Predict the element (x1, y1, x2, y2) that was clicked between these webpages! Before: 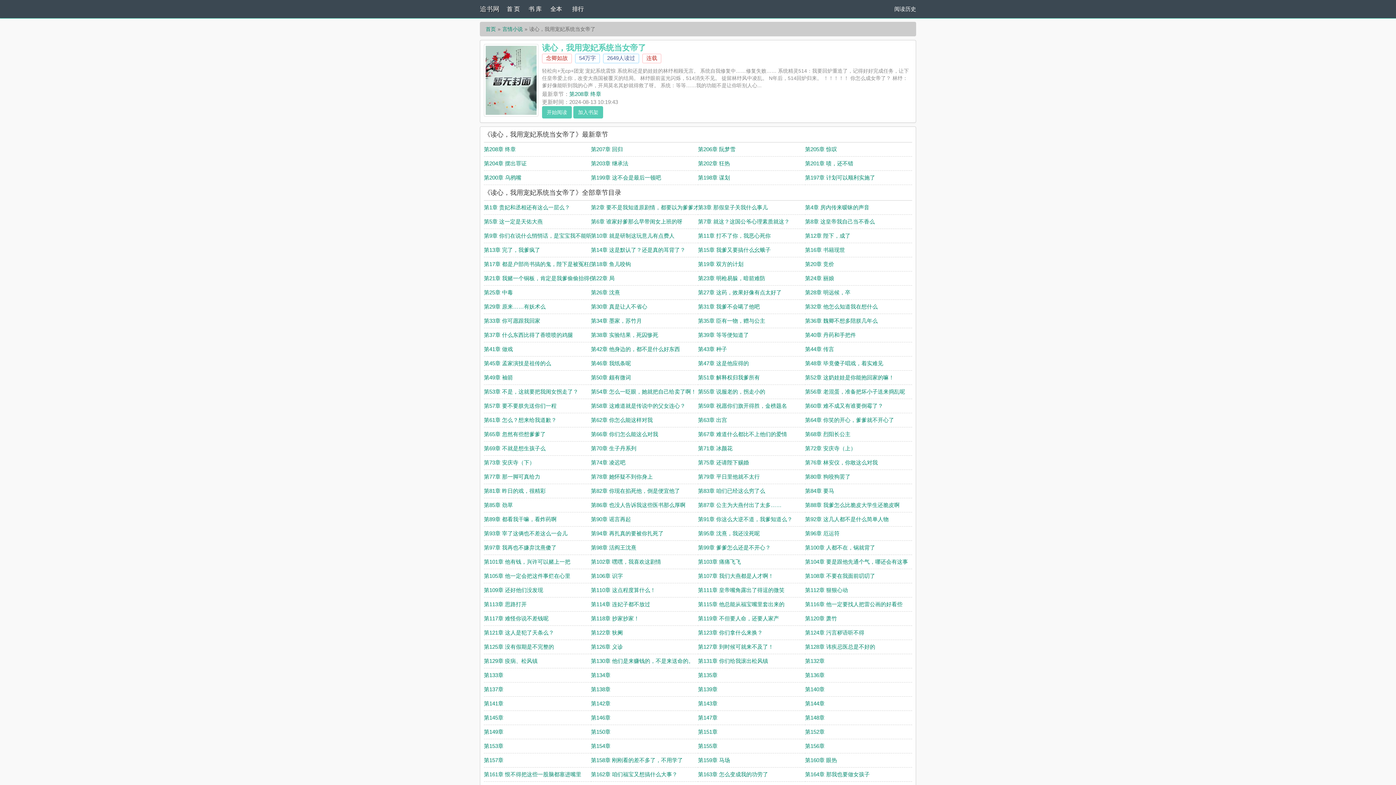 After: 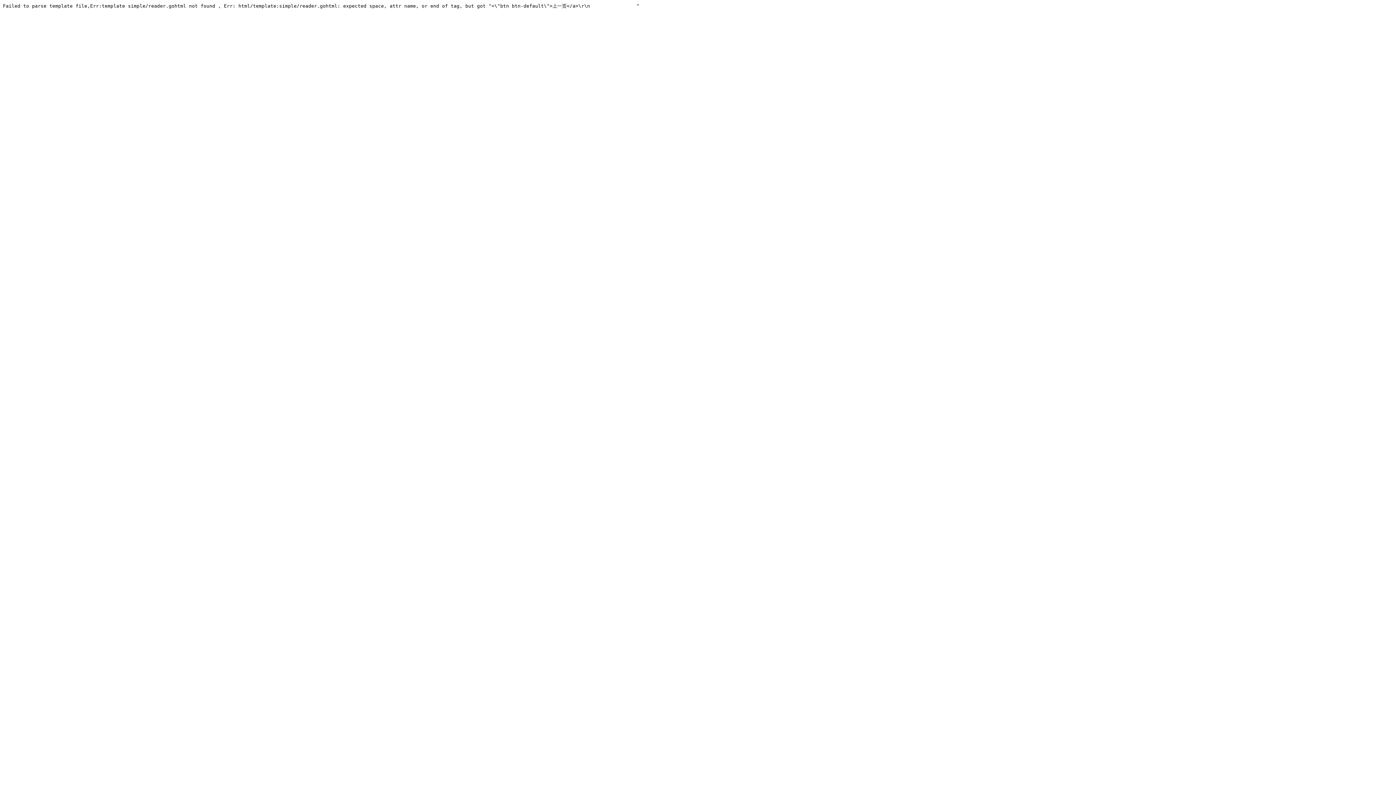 Action: bbox: (484, 459, 534, 465) label: 第73章 安庆寺（下）